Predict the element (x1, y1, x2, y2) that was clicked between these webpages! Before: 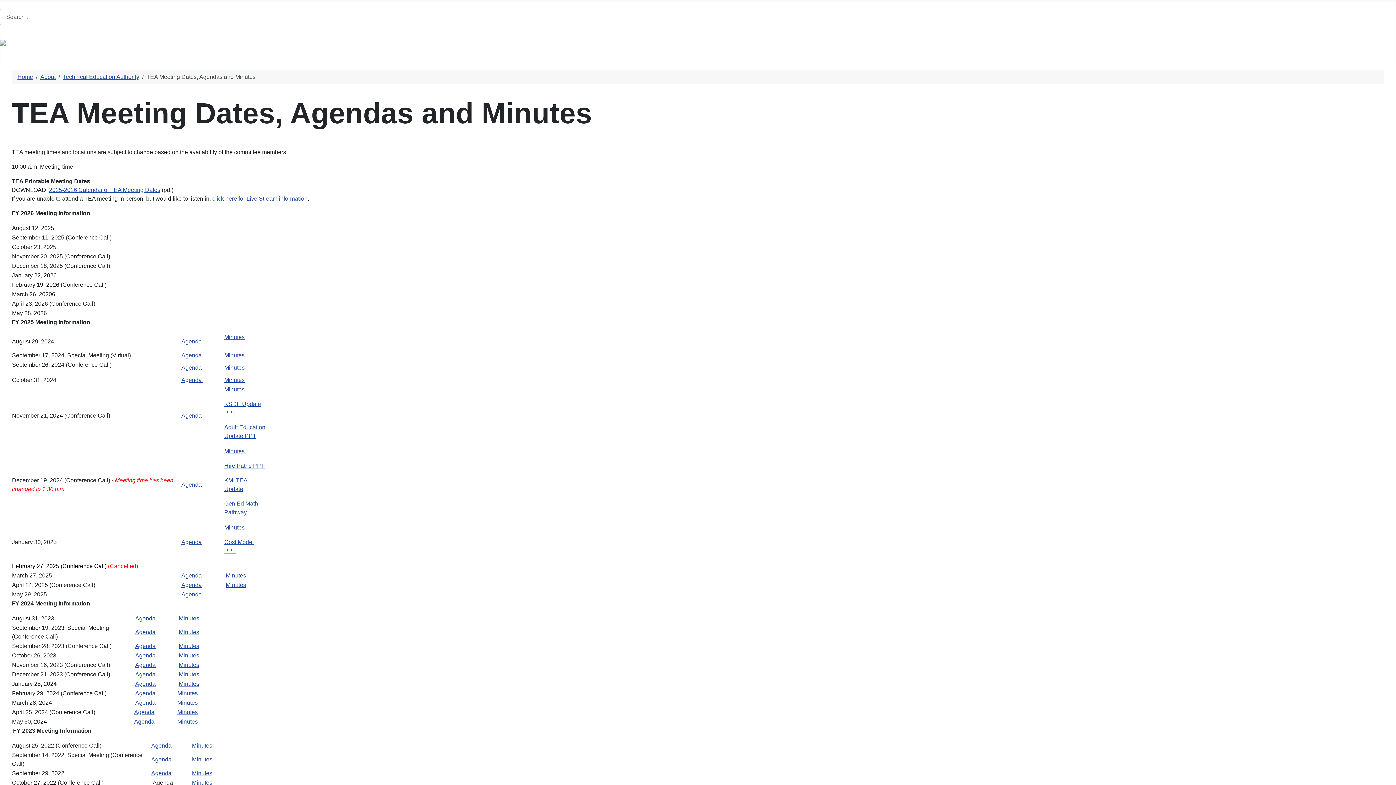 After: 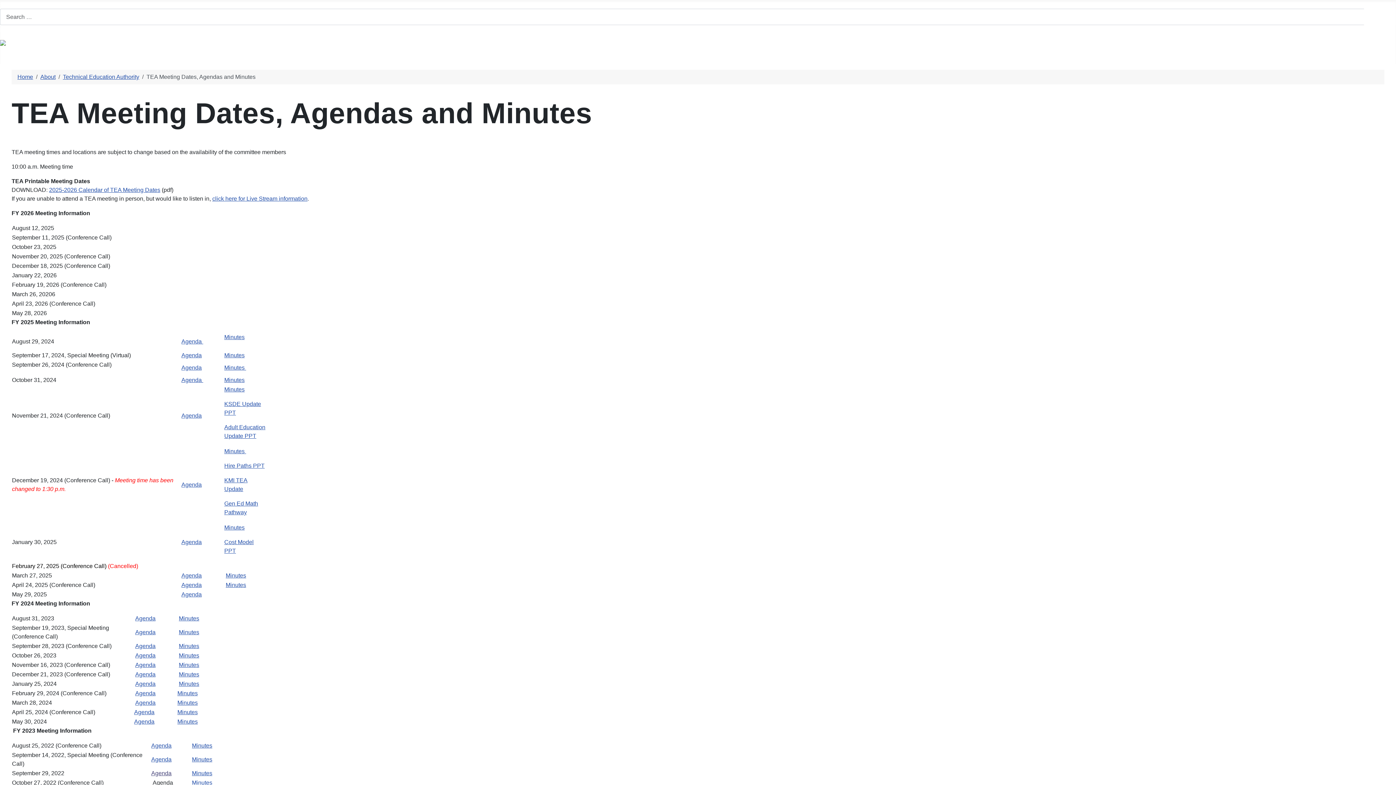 Action: bbox: (151, 770, 171, 776) label: Agenda